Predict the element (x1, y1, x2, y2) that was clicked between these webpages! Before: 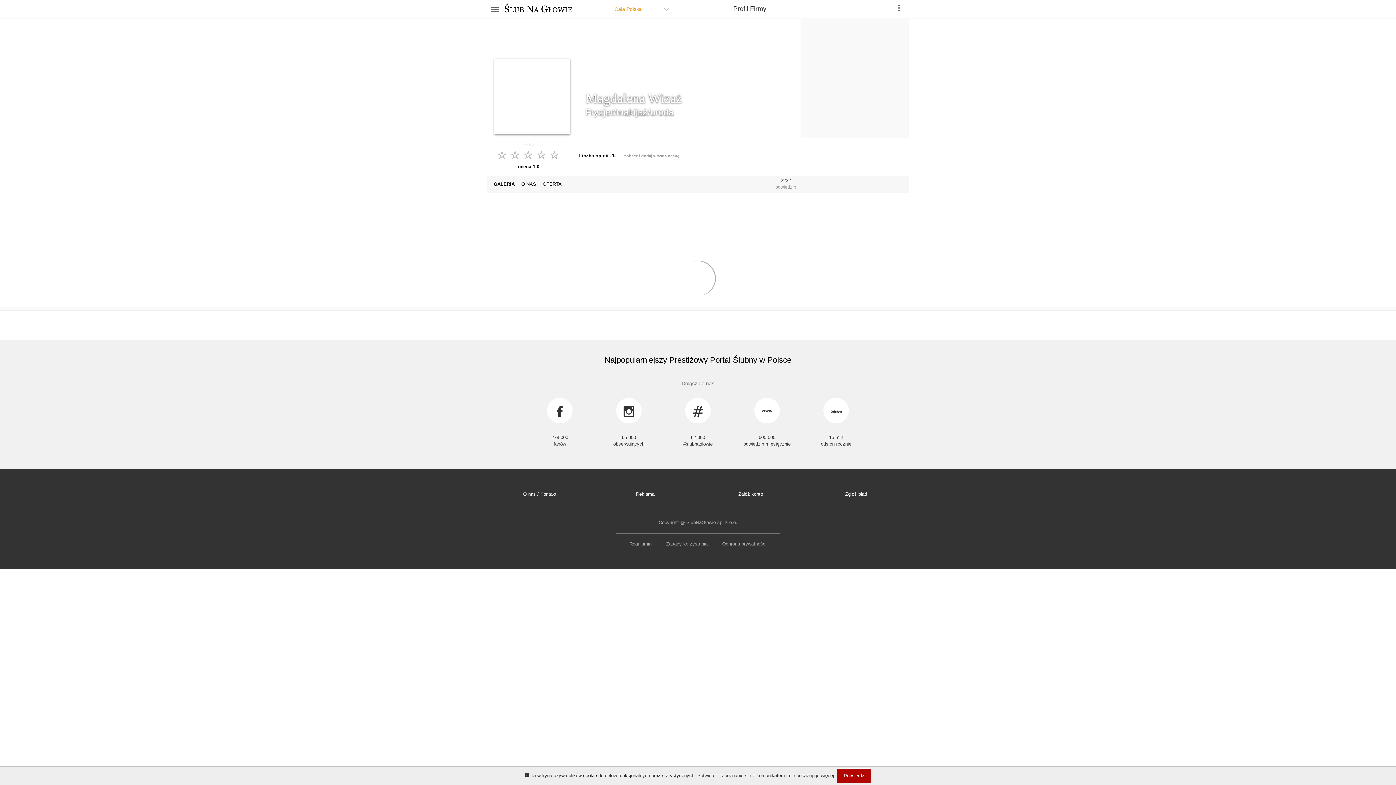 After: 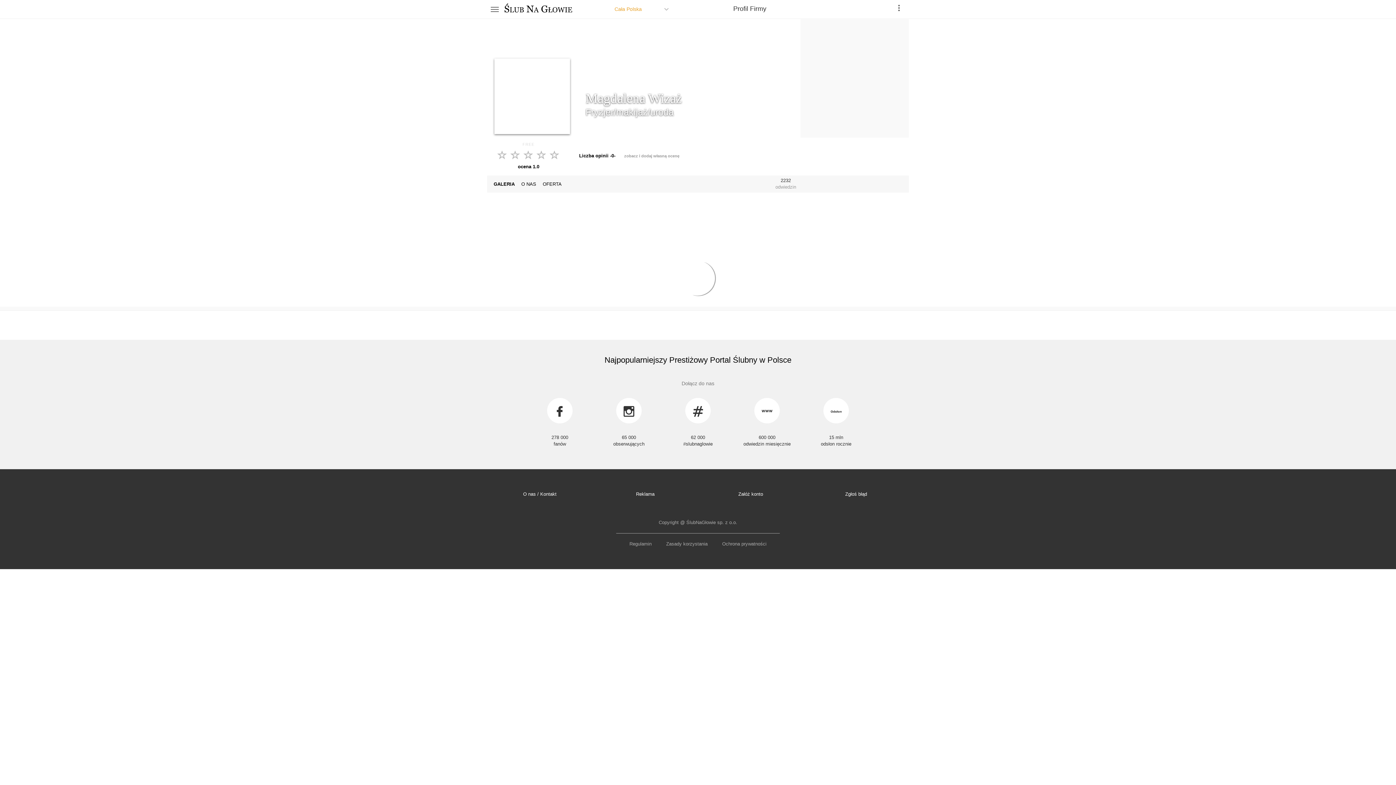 Action: bbox: (837, 769, 871, 783) label: Potwierdź